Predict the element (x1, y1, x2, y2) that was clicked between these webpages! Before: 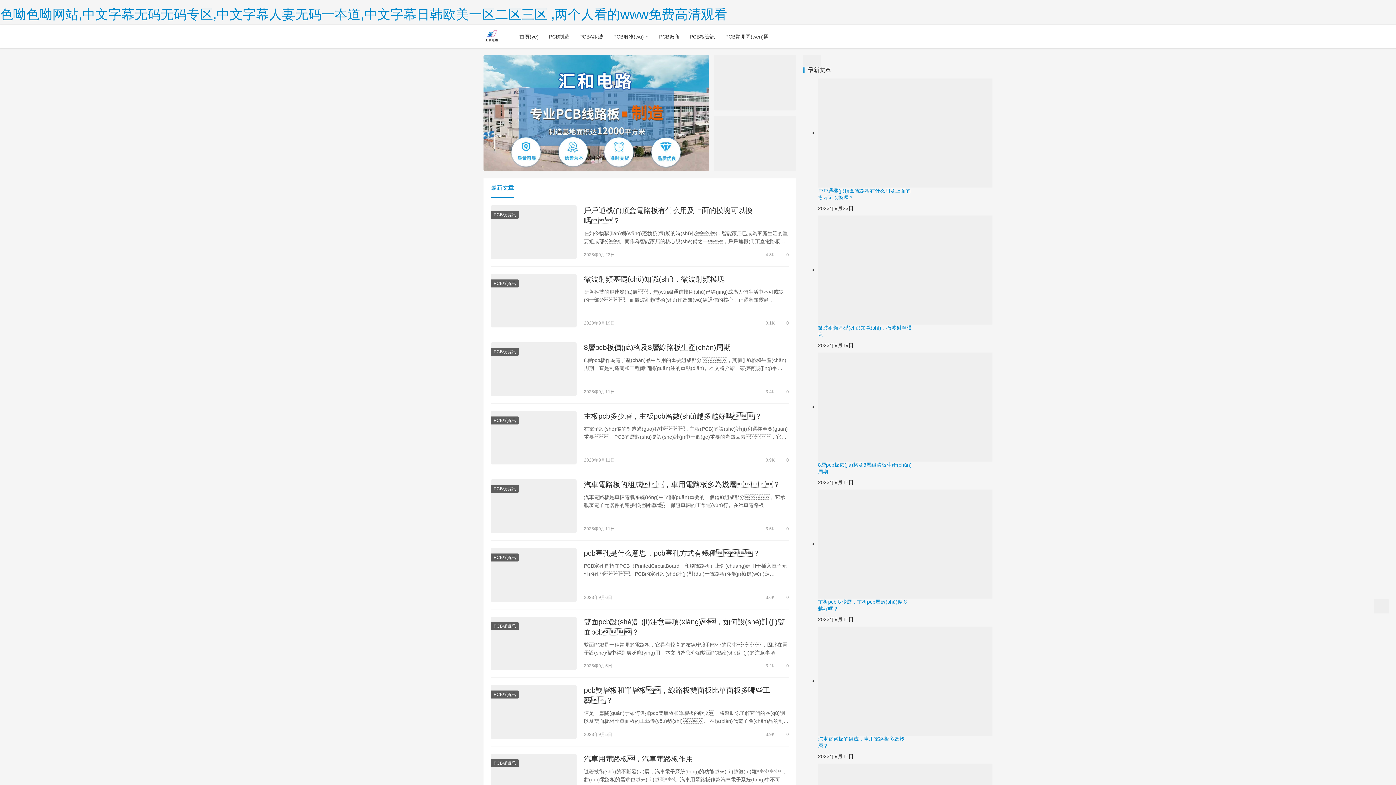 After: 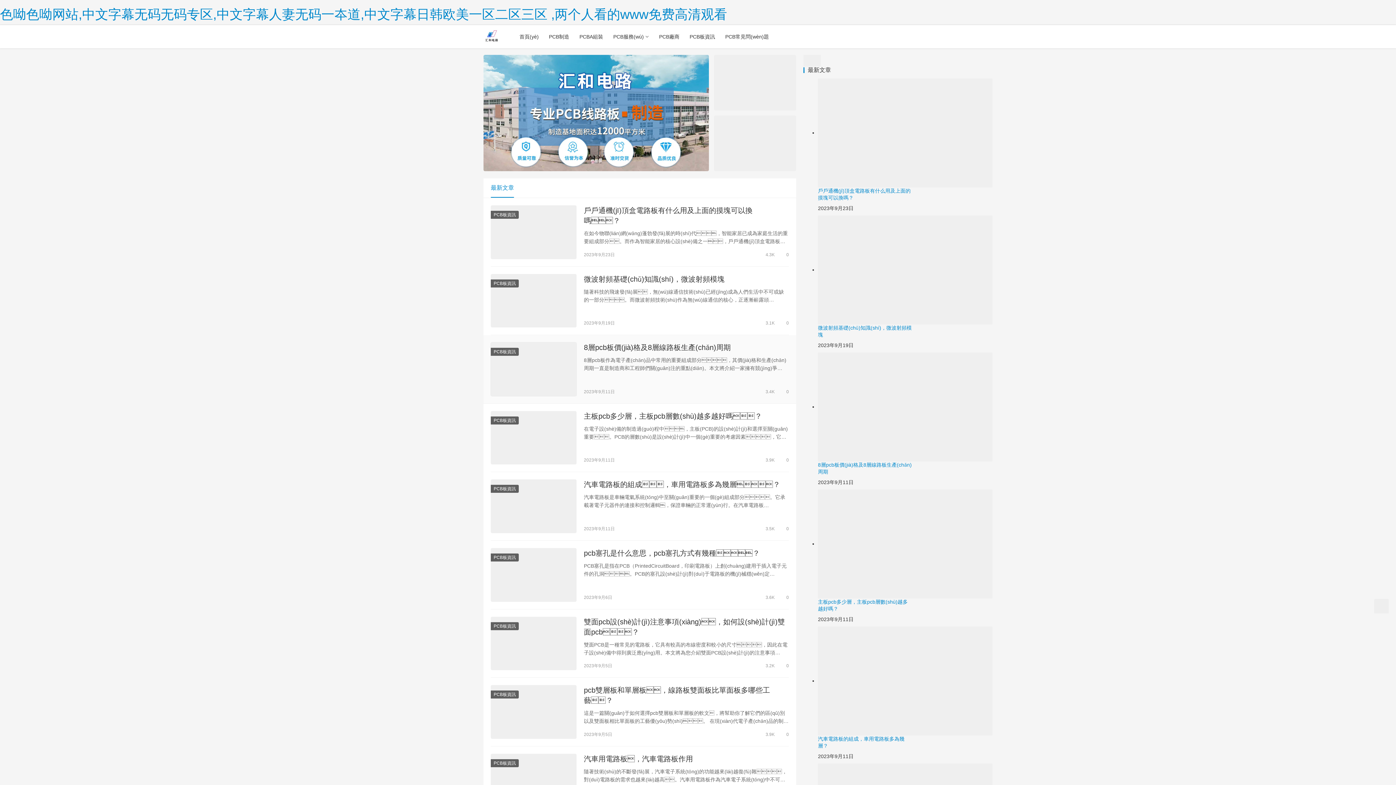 Action: bbox: (490, 342, 576, 396)